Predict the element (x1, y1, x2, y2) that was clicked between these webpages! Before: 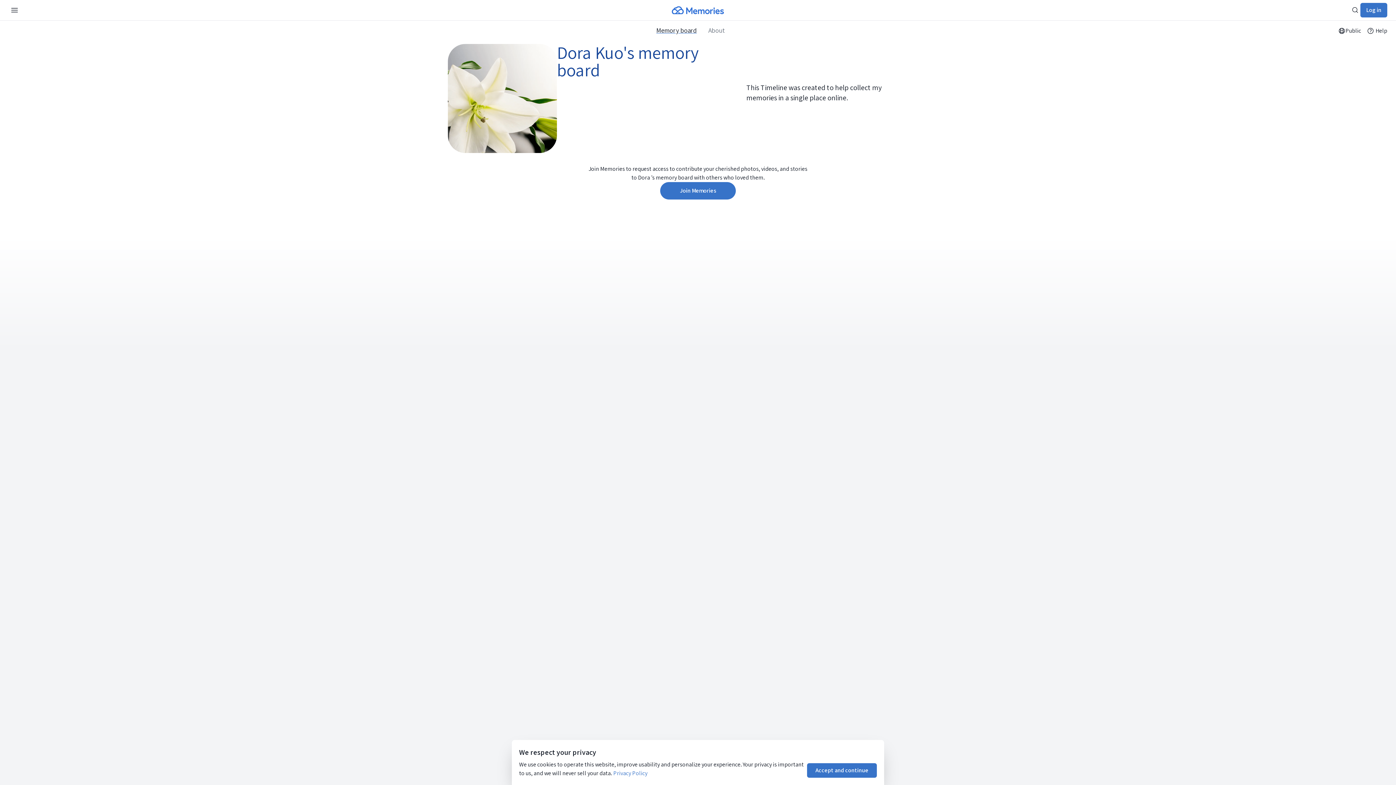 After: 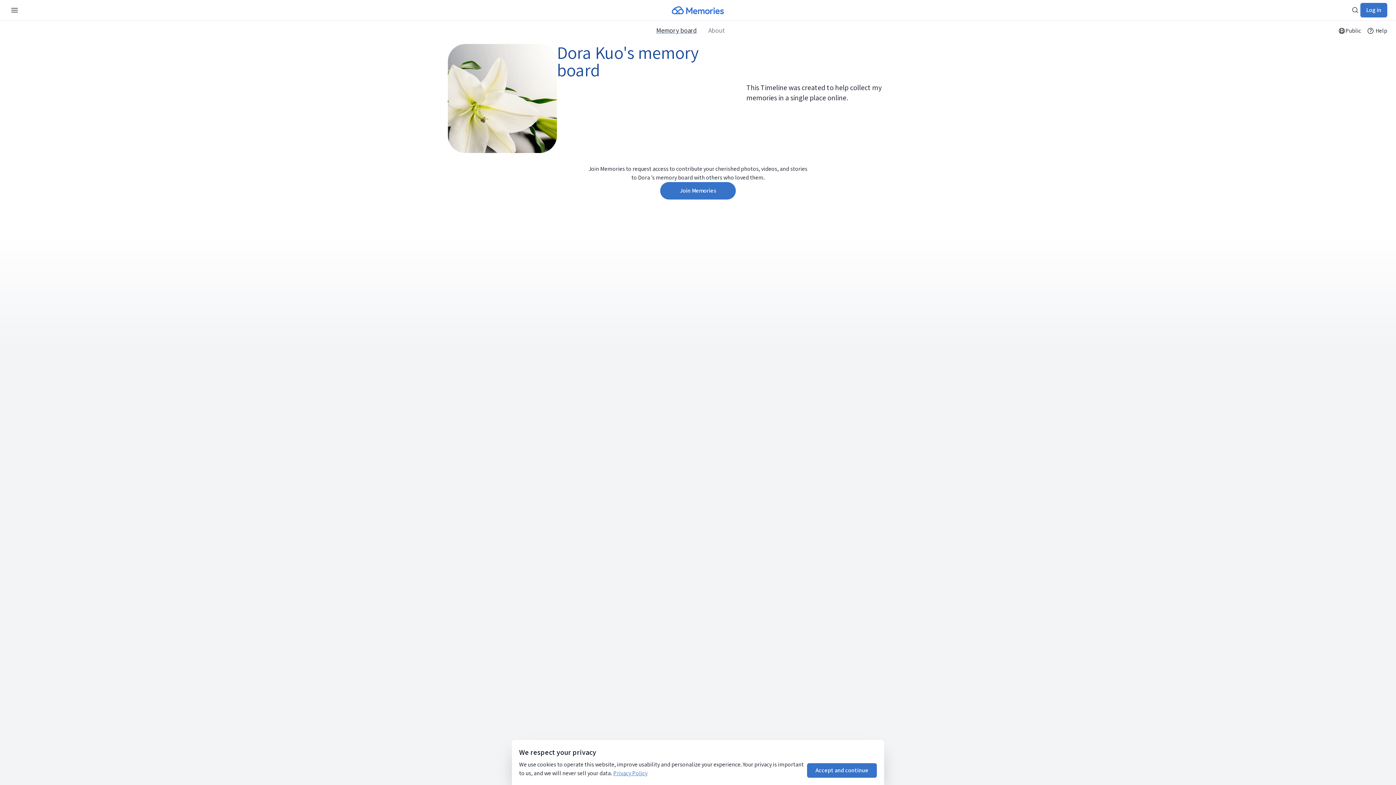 Action: bbox: (612, 769, 649, 778) label: Privacy Policy